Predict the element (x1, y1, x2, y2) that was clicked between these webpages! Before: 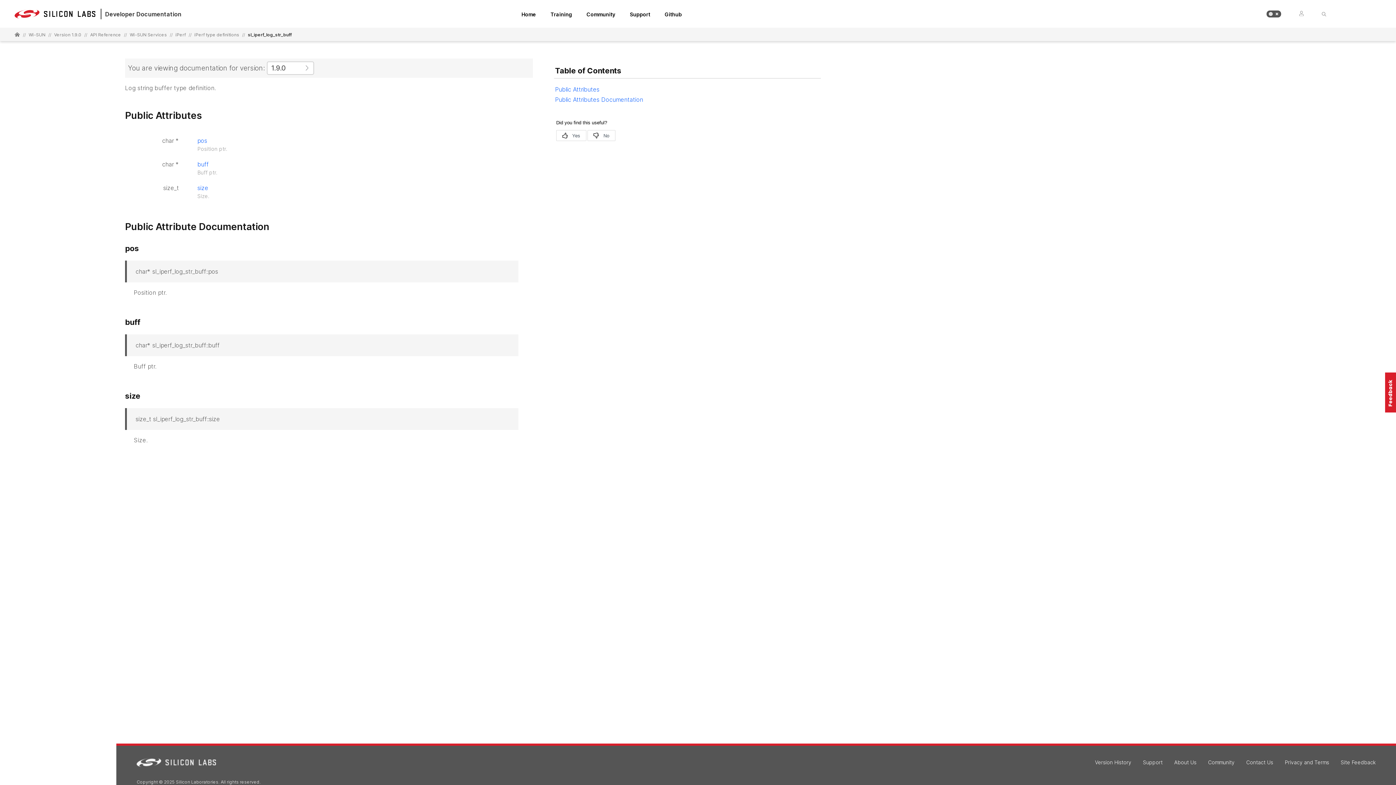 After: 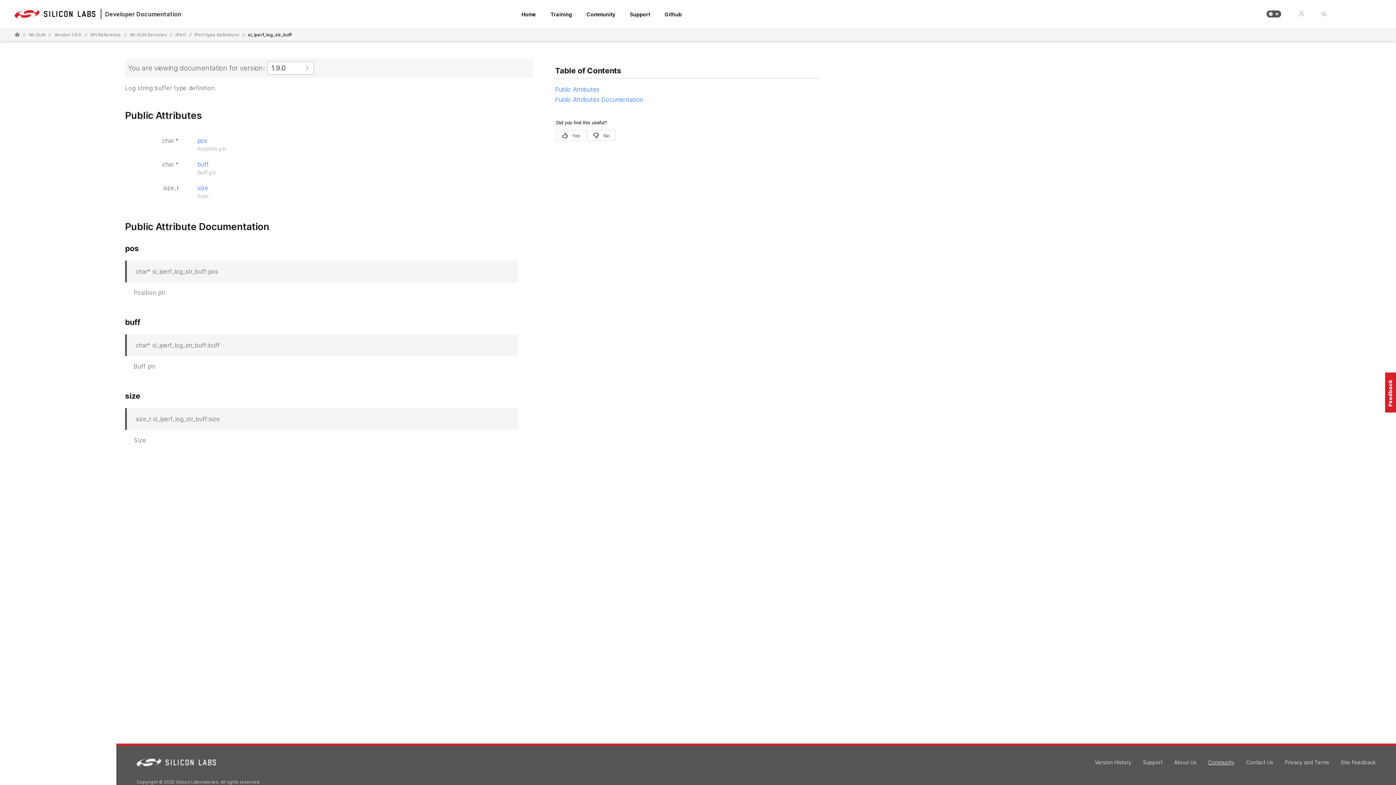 Action: label: Community bbox: (1208, 759, 1234, 765)